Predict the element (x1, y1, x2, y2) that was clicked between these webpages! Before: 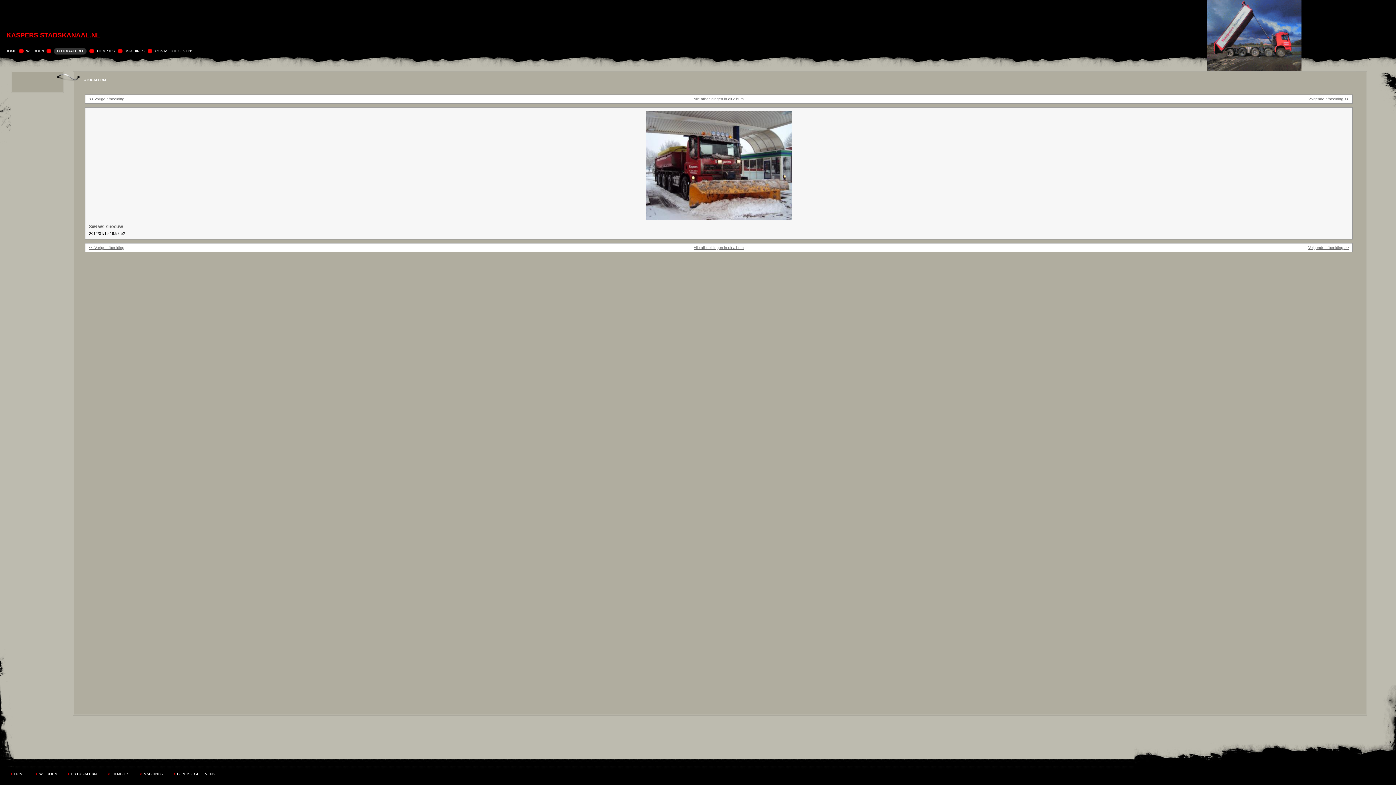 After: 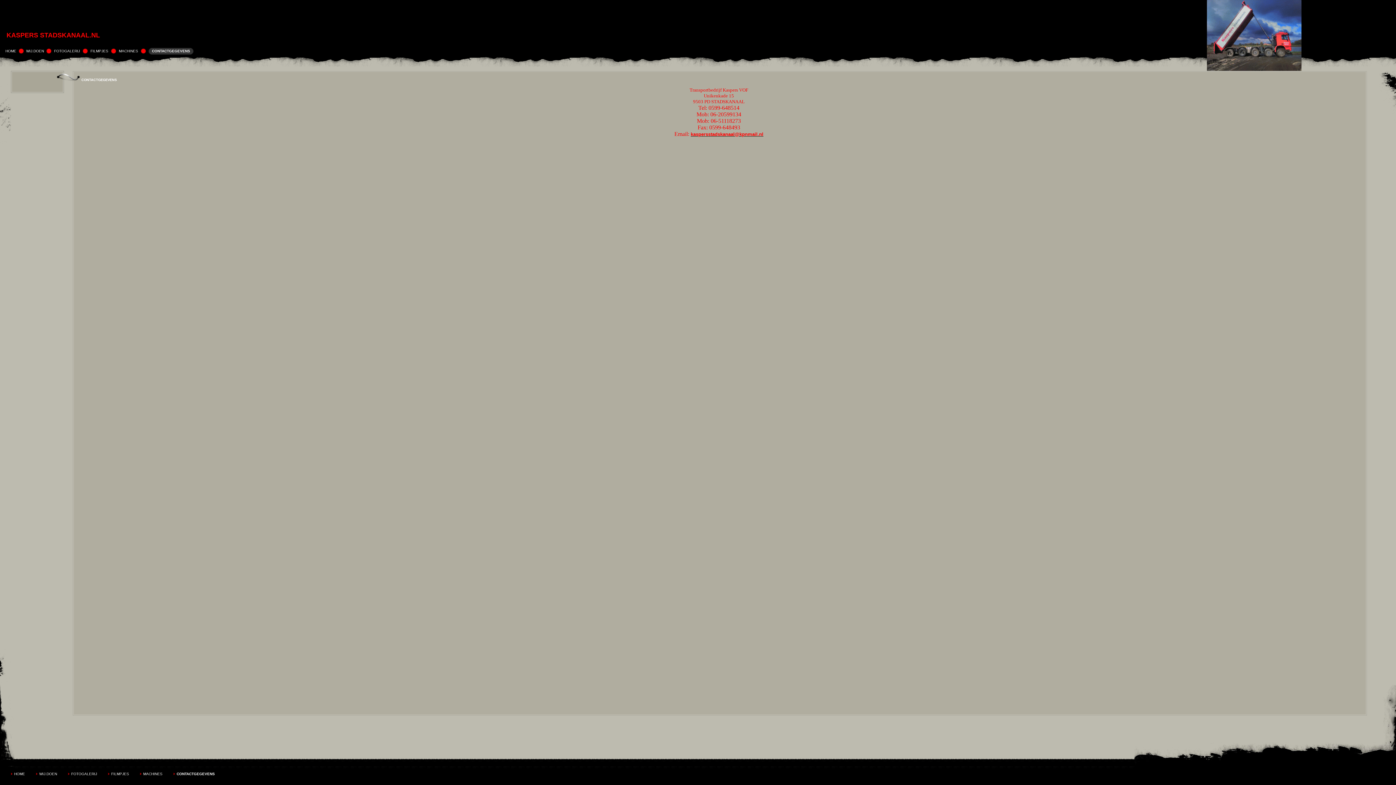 Action: bbox: (177, 772, 215, 776) label: CONTACTGEGEVENS